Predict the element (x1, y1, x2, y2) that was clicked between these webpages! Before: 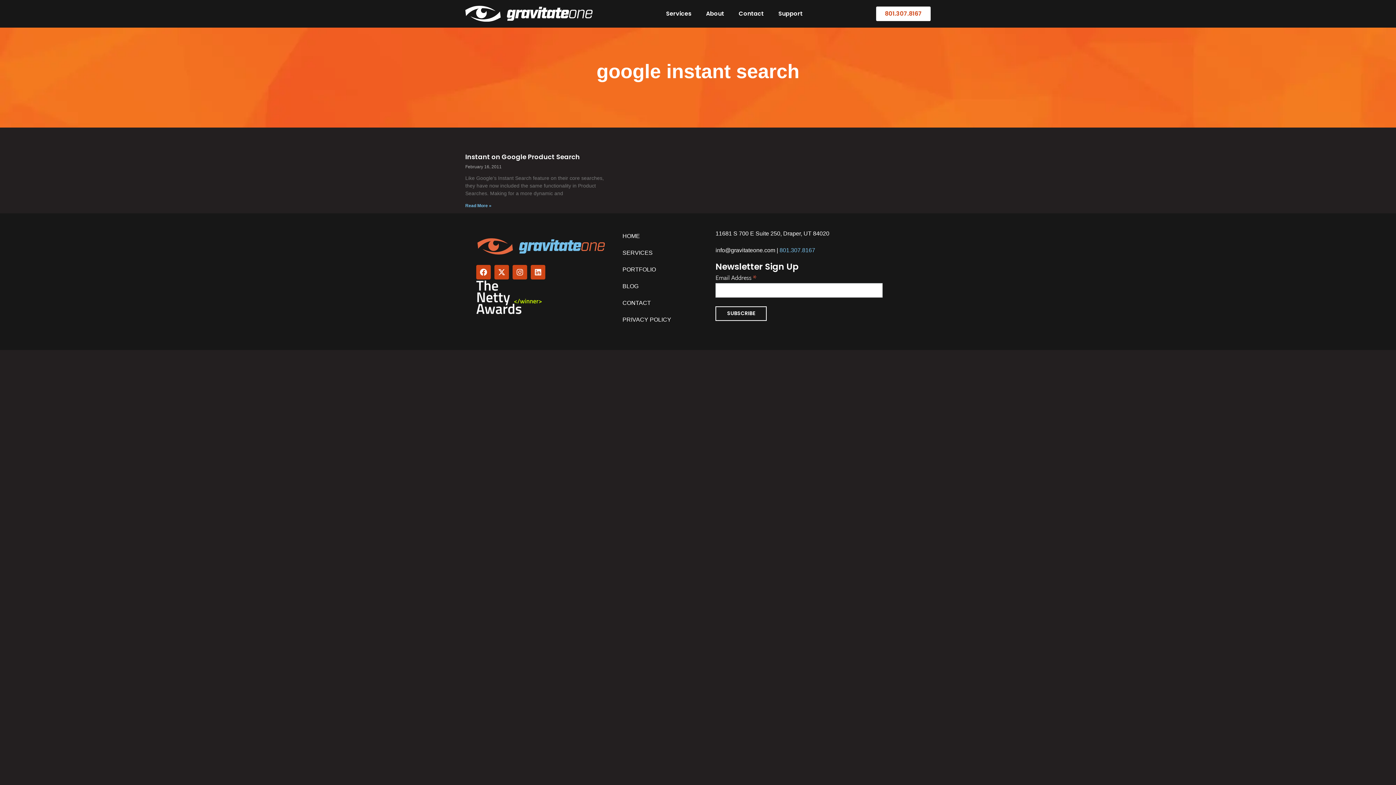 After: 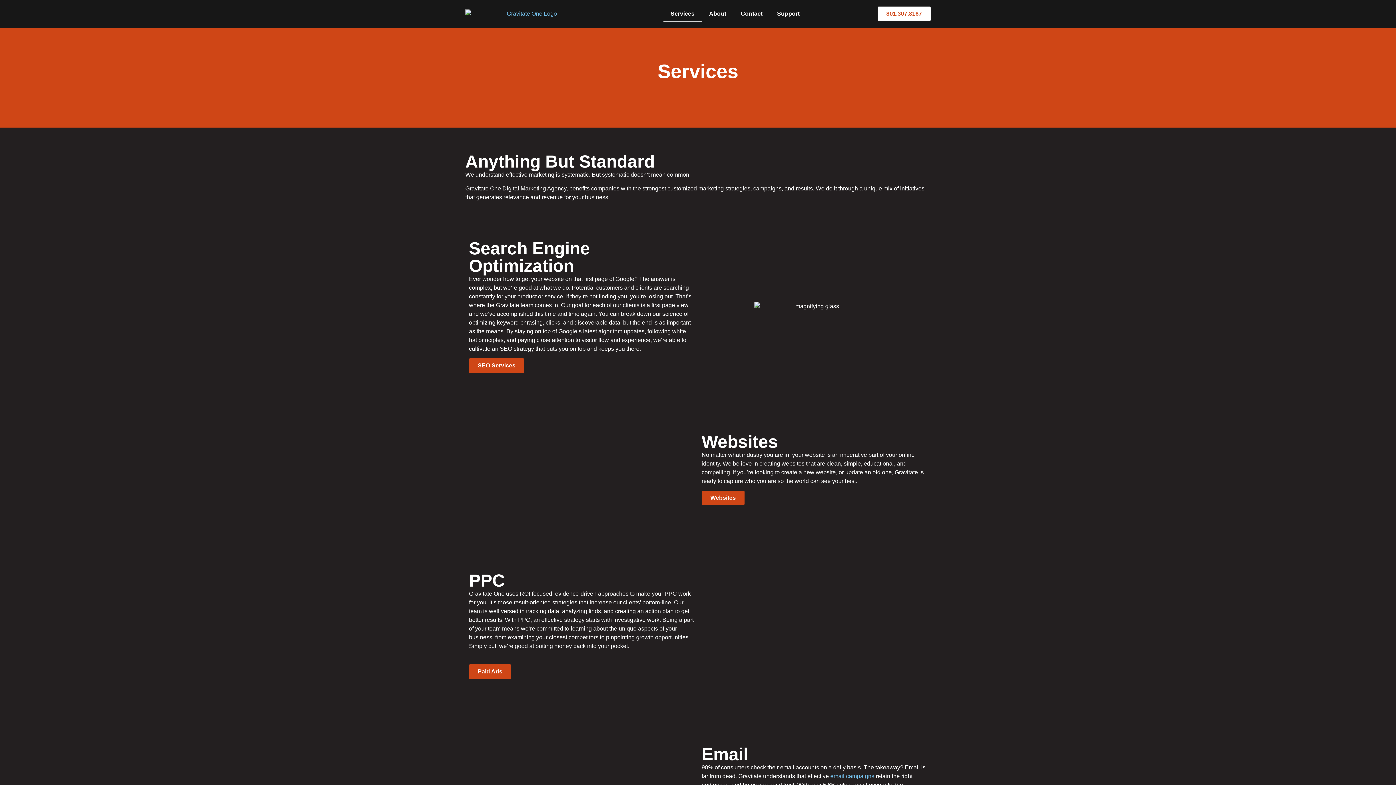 Action: label: SERVICES bbox: (622, 244, 708, 261)